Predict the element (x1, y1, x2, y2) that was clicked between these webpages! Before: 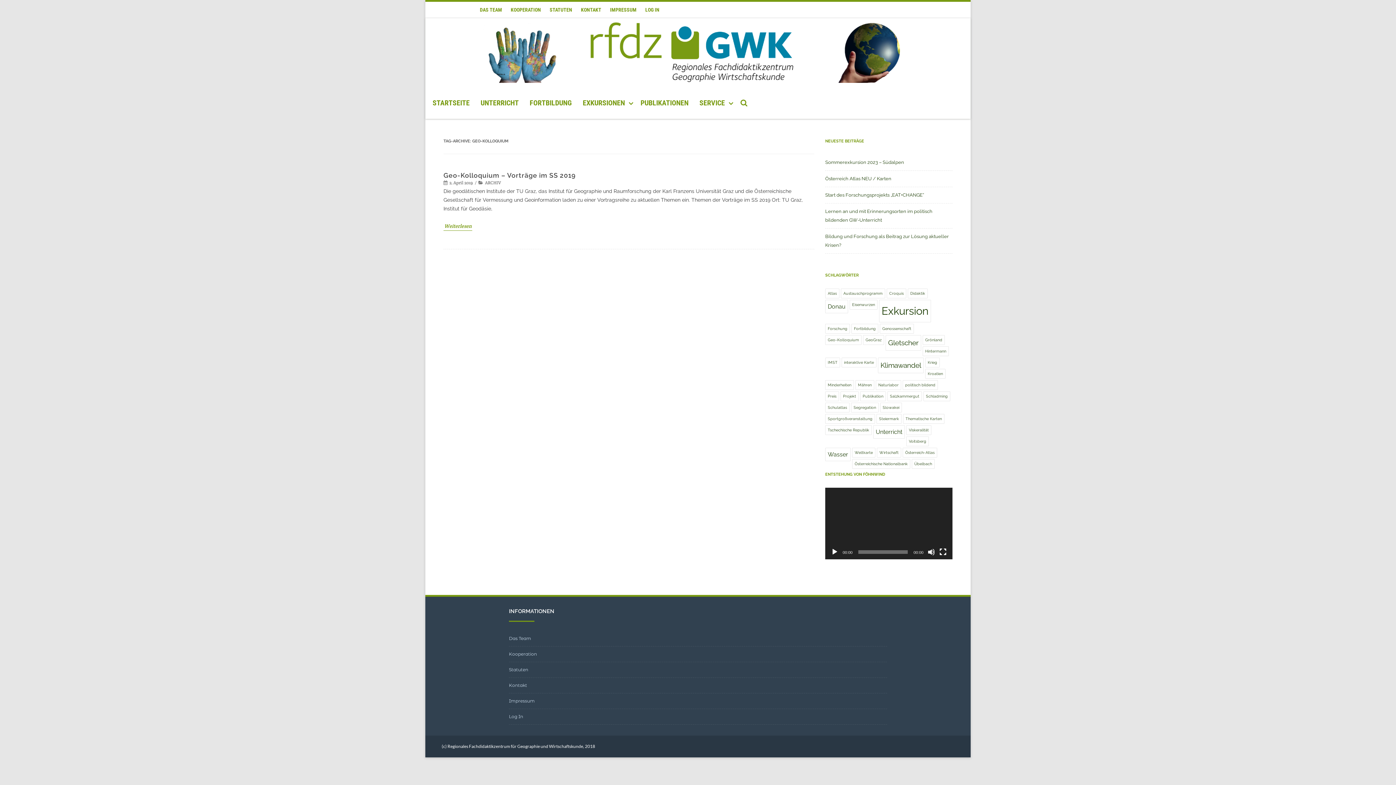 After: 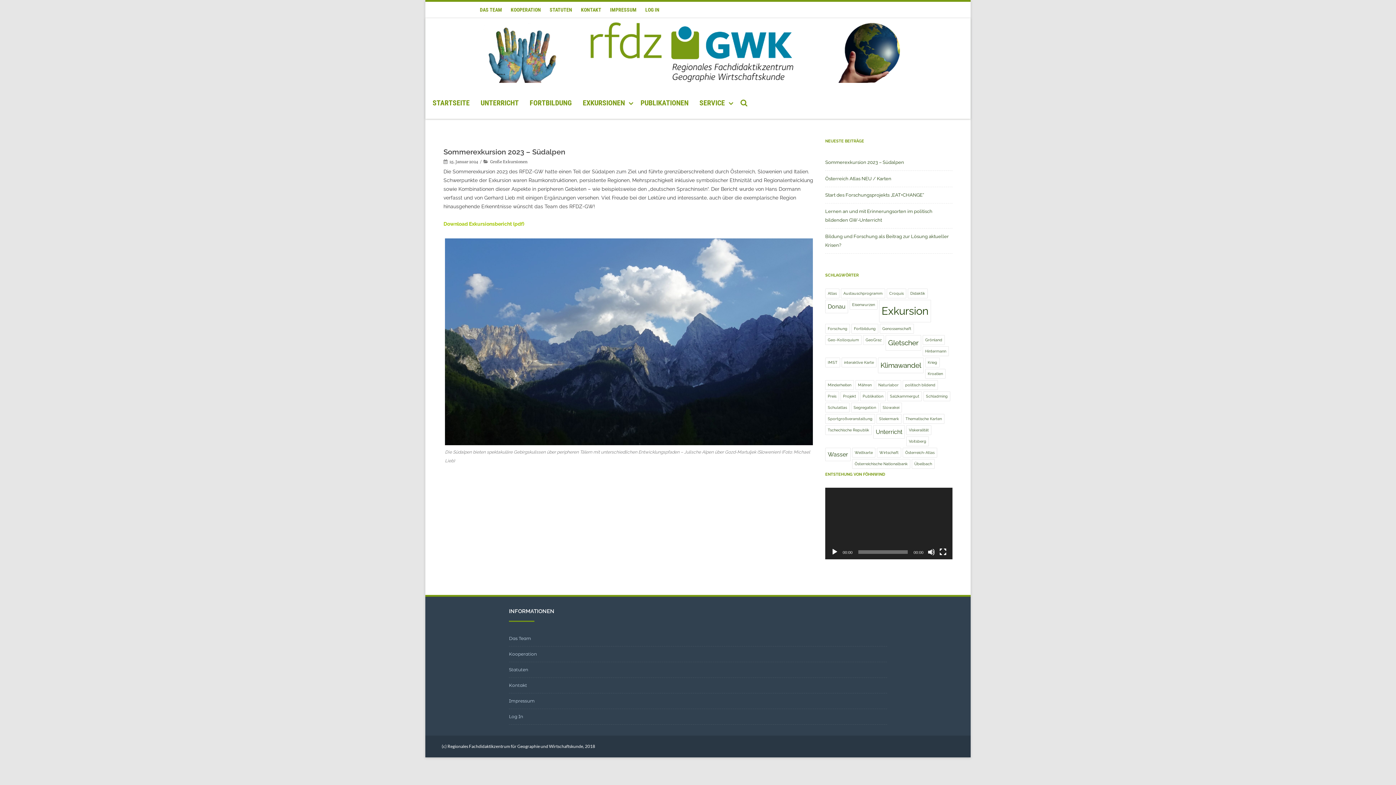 Action: label: Sommerexkursion 2023 – Südalpen bbox: (825, 159, 904, 165)